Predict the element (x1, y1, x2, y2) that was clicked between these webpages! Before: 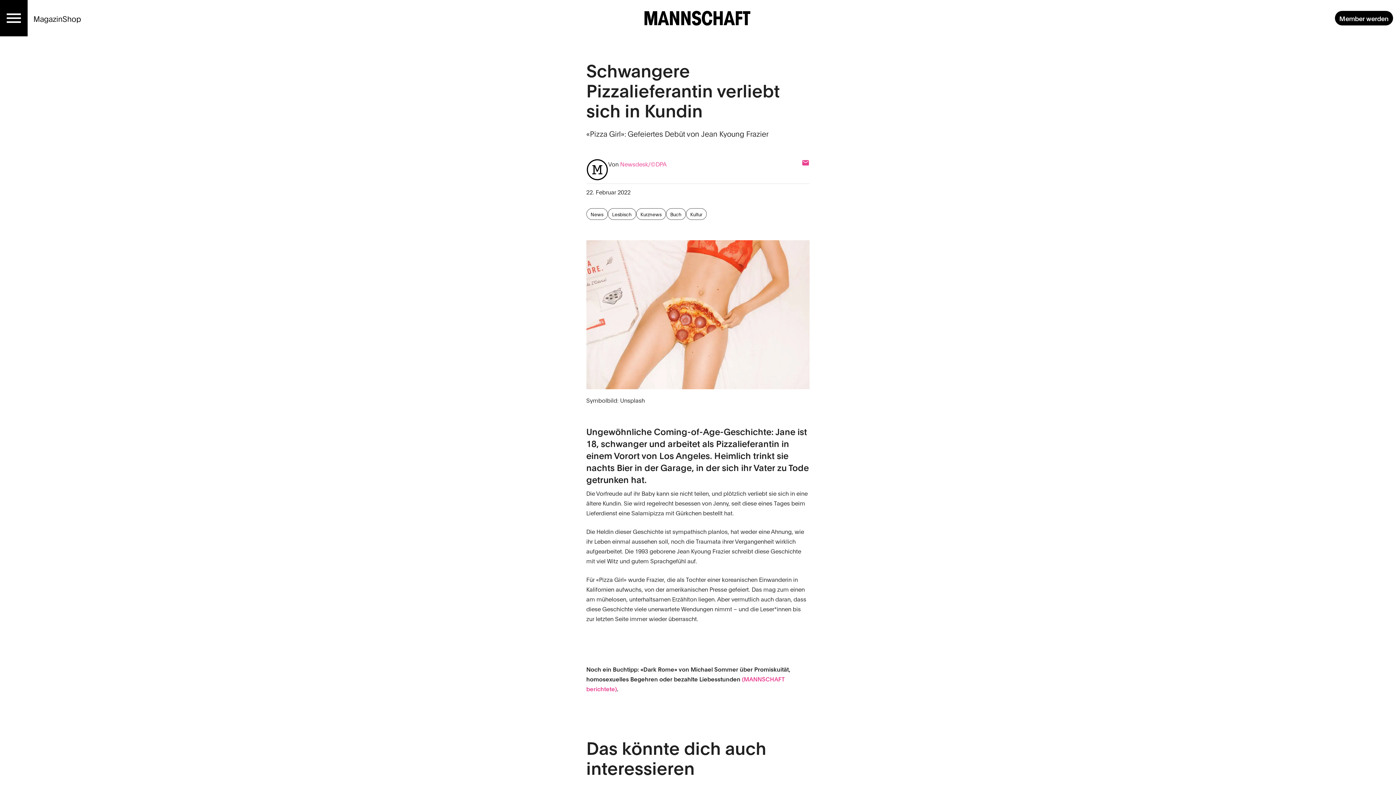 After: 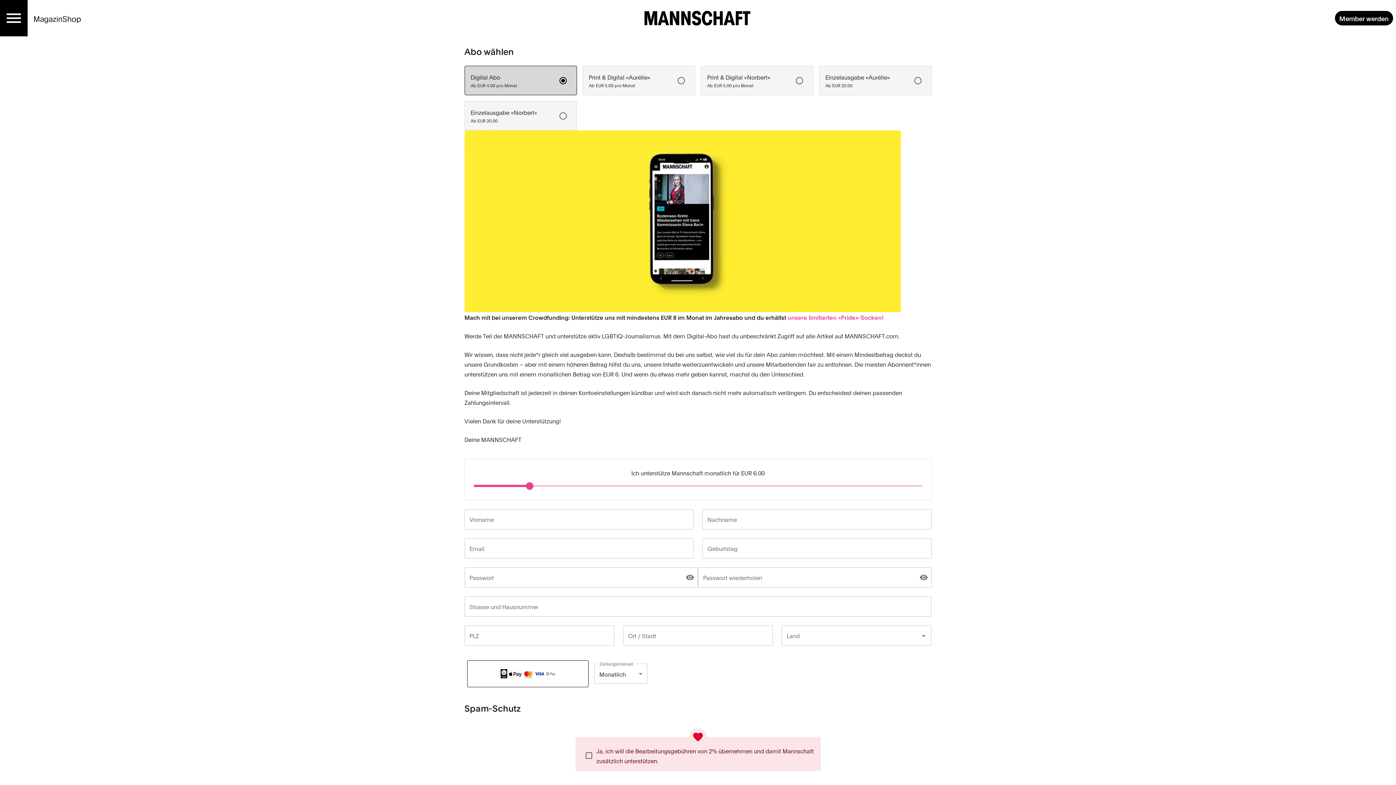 Action: label: Member werden bbox: (1335, 10, 1393, 25)